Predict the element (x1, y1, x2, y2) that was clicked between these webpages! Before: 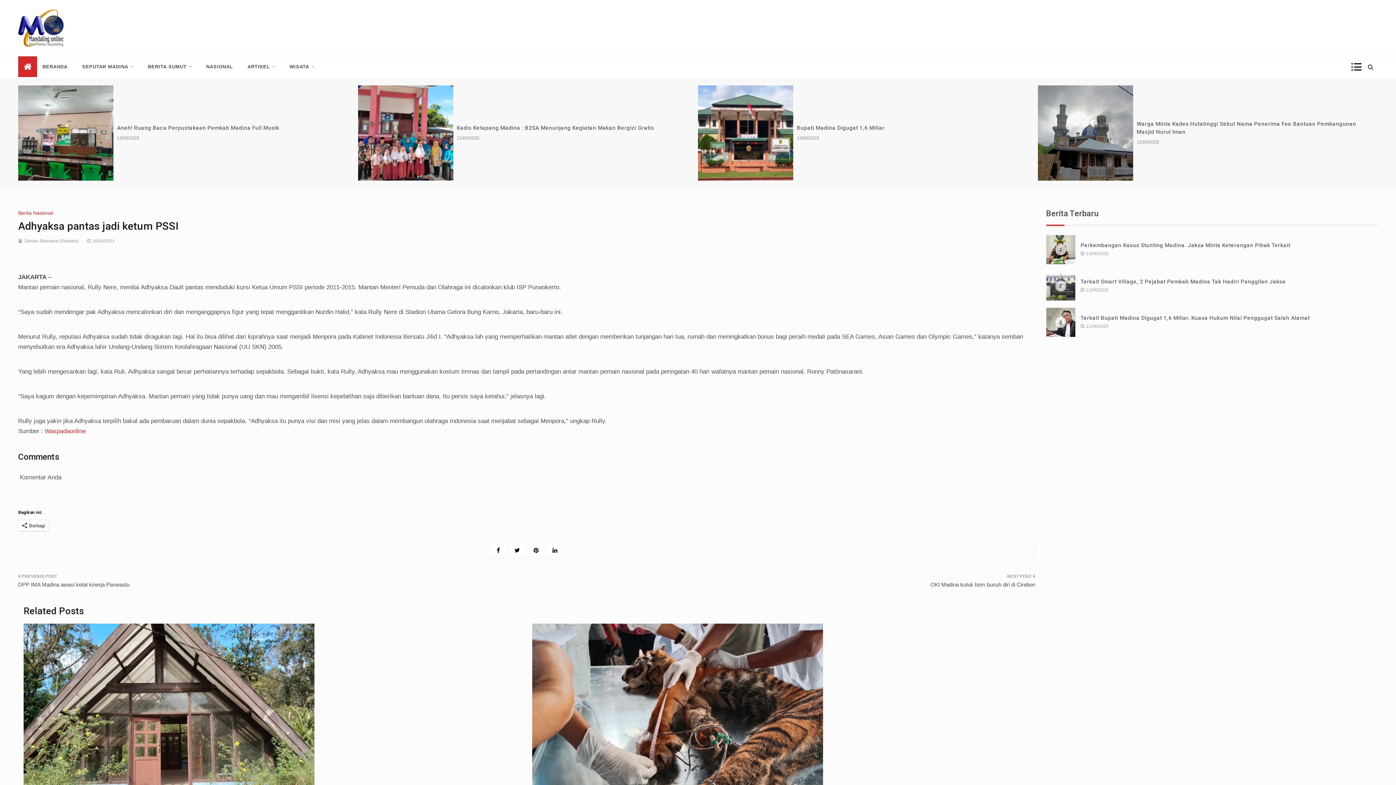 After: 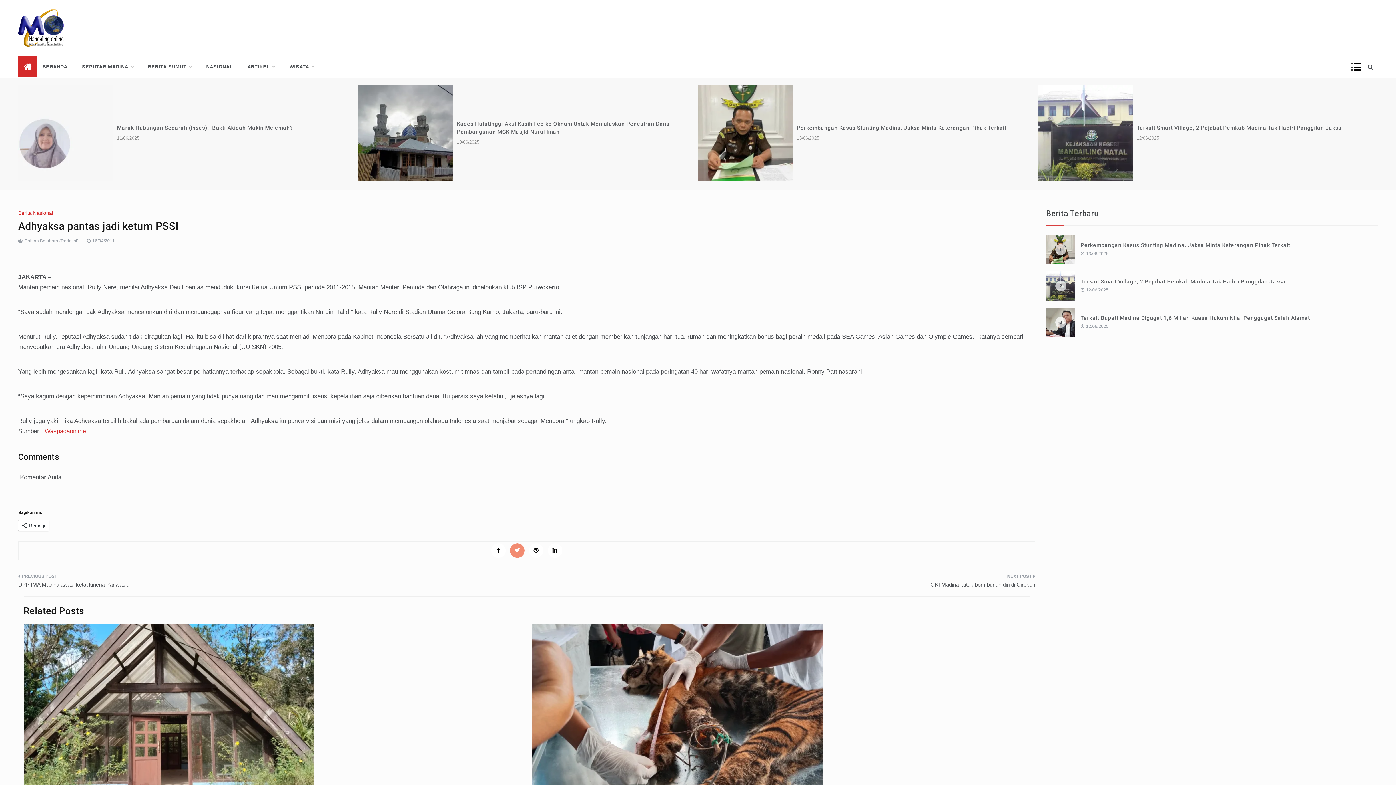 Action: bbox: (510, 543, 524, 558)